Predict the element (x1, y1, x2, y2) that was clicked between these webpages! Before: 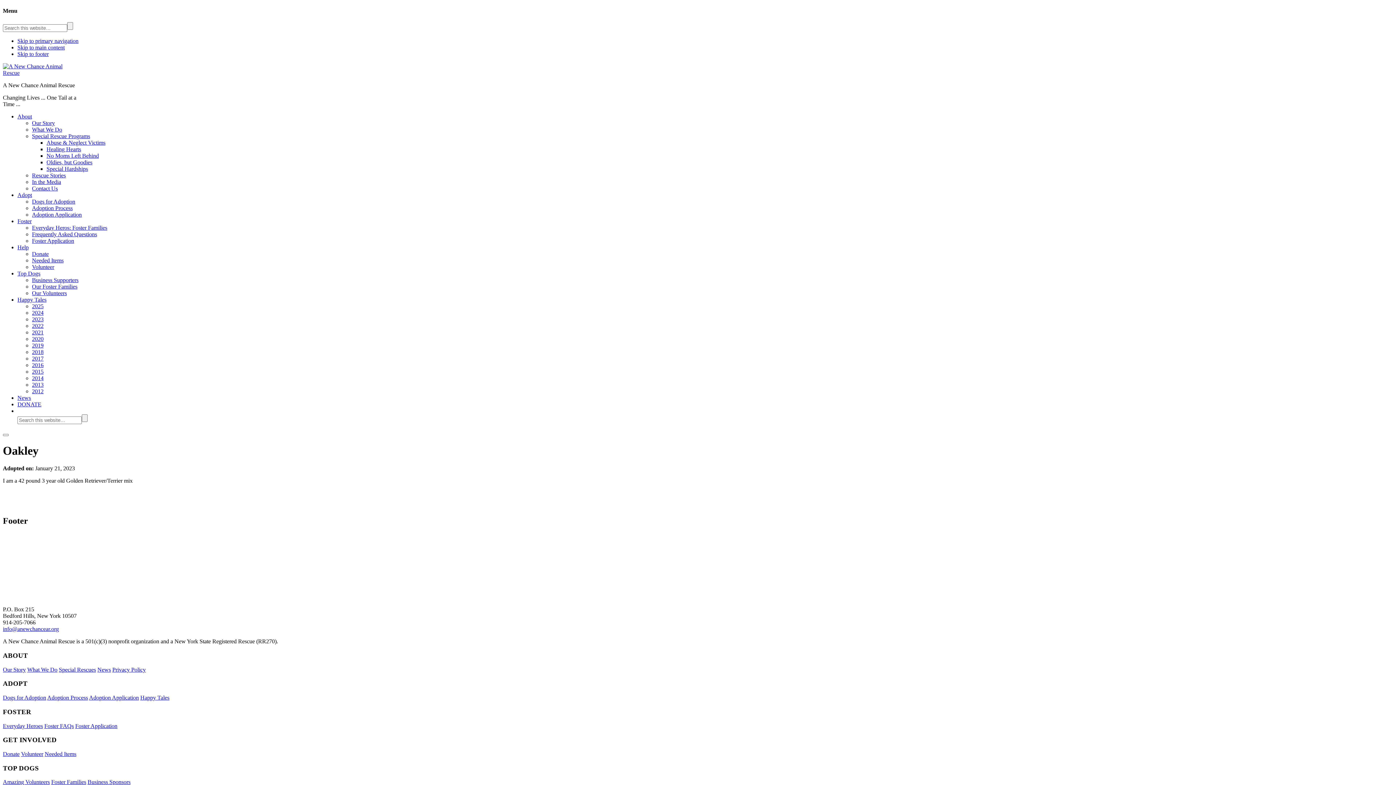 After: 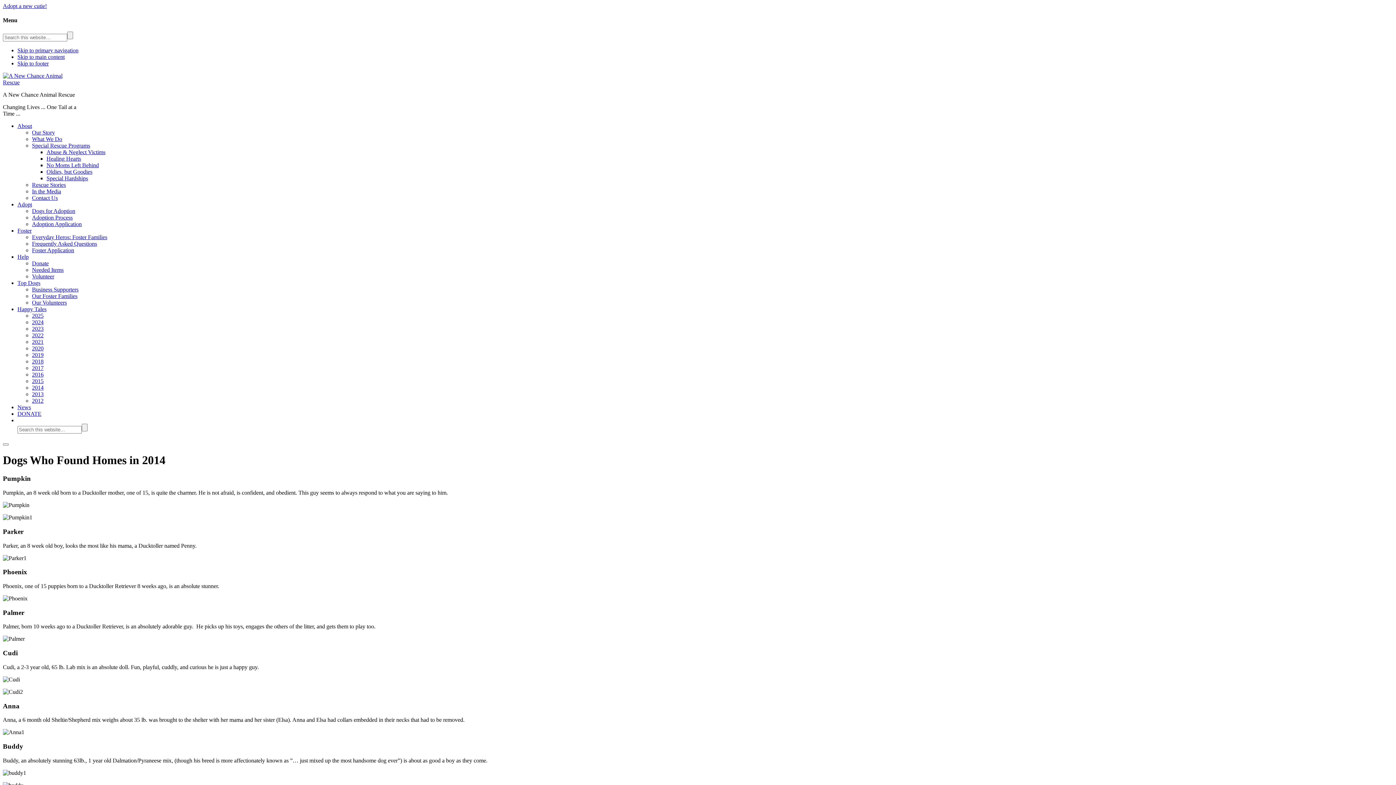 Action: label: 2014 bbox: (32, 375, 43, 381)